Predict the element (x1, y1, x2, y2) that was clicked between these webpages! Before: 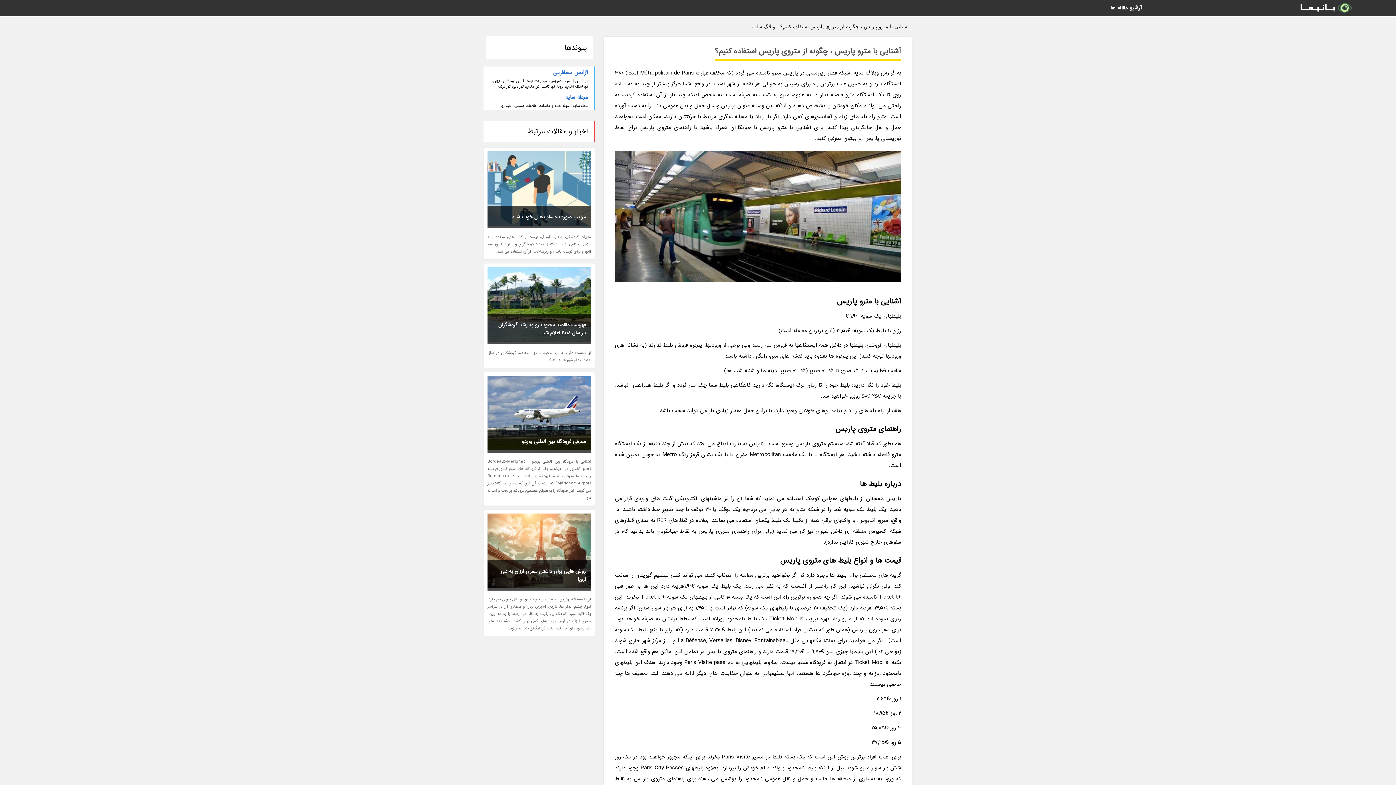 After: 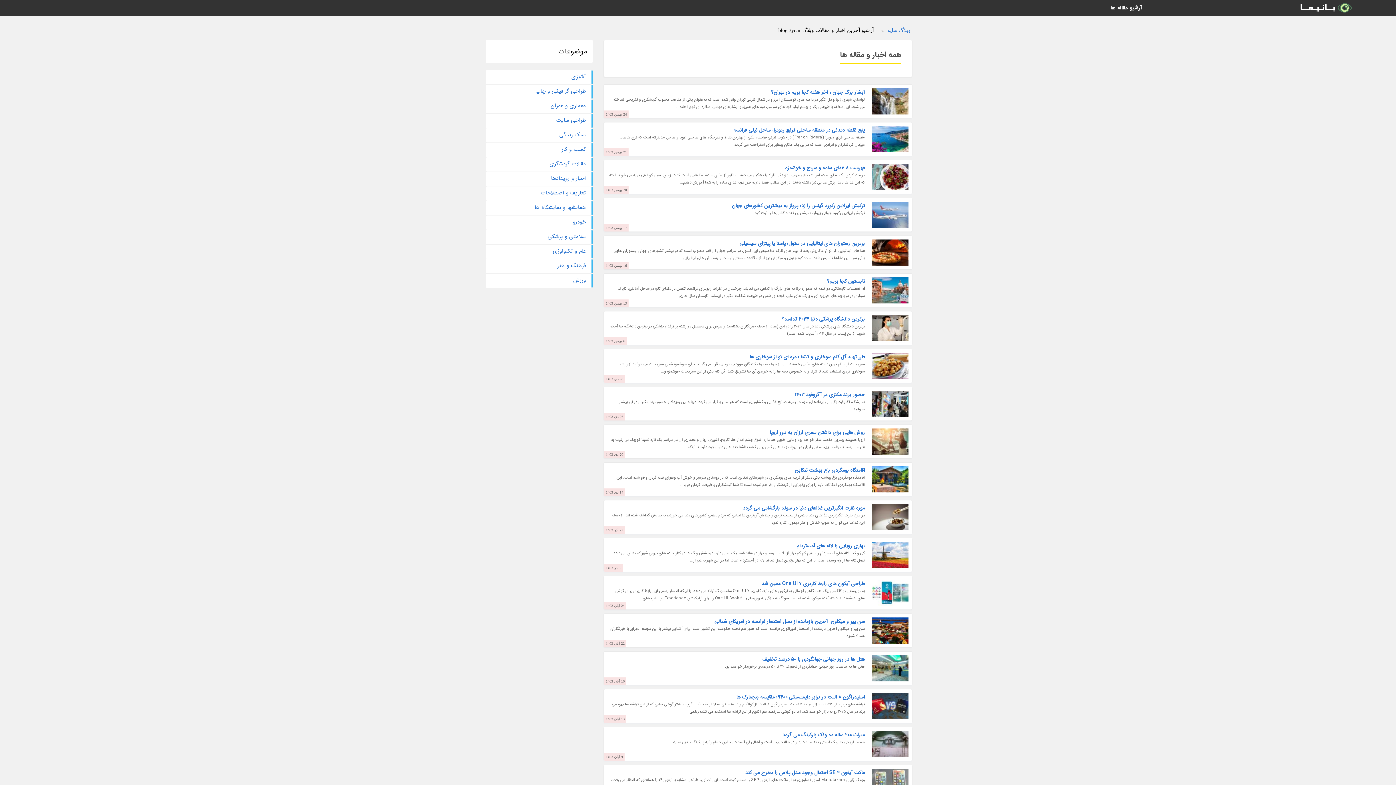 Action: bbox: (1101, 0, 1151, 16) label: آرشیو مقاله ها